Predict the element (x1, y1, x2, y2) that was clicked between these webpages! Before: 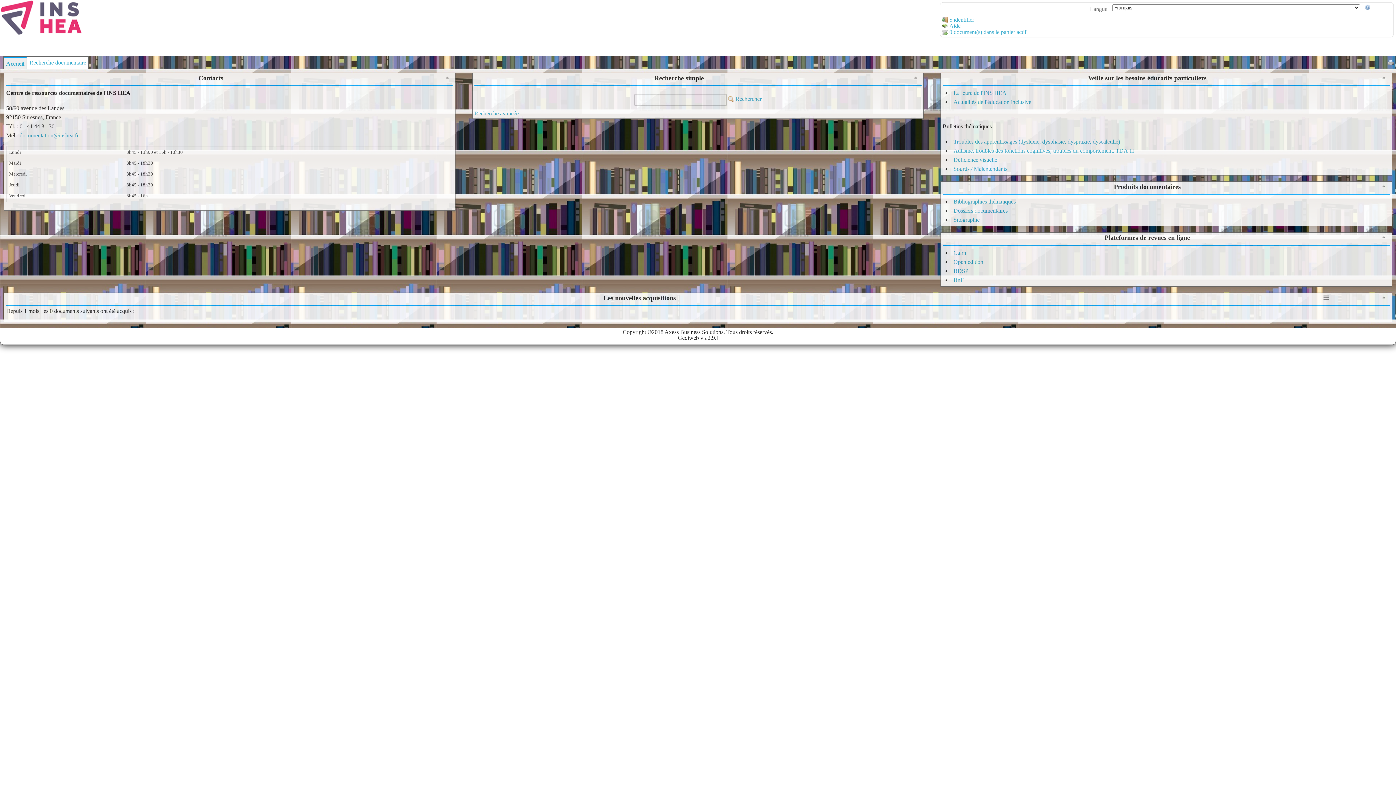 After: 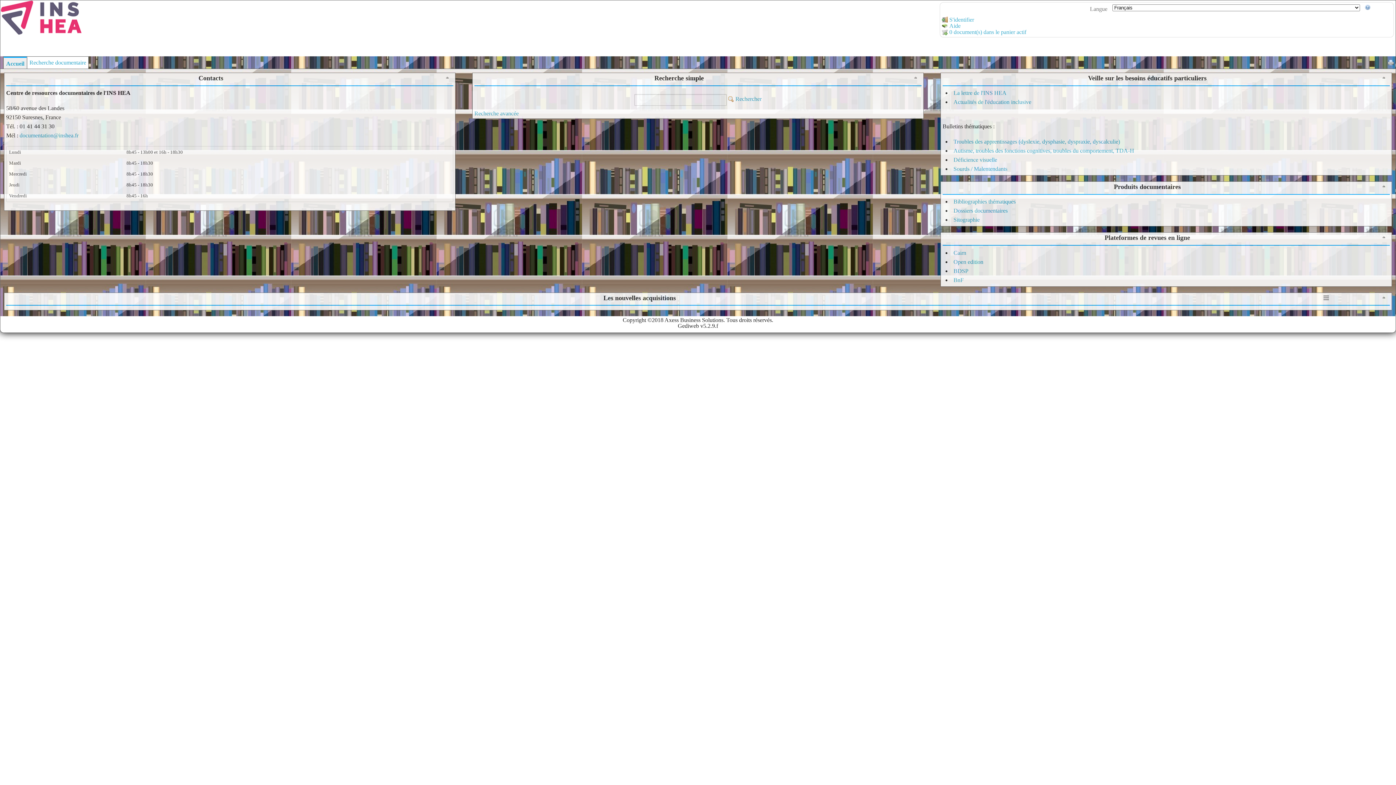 Action: bbox: (1381, 294, 1390, 306)